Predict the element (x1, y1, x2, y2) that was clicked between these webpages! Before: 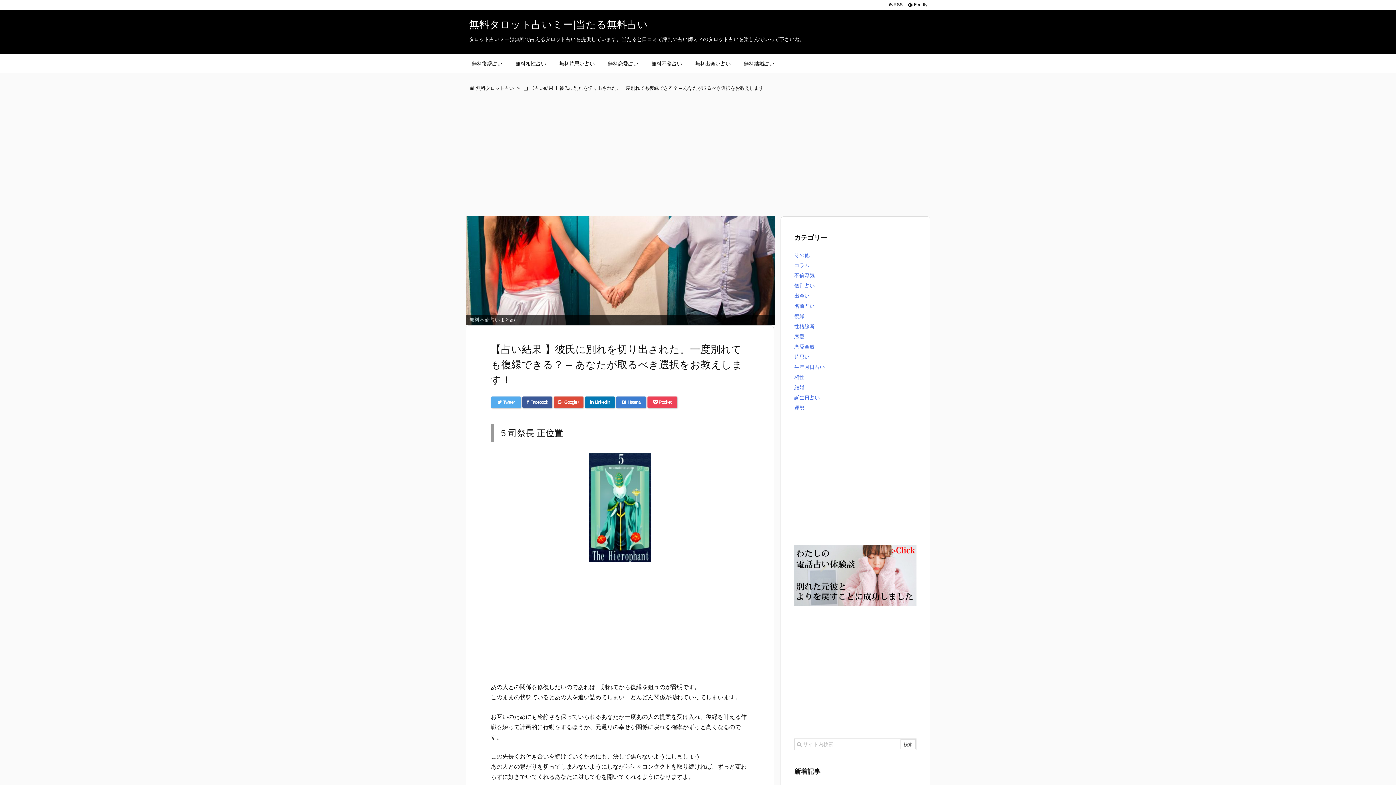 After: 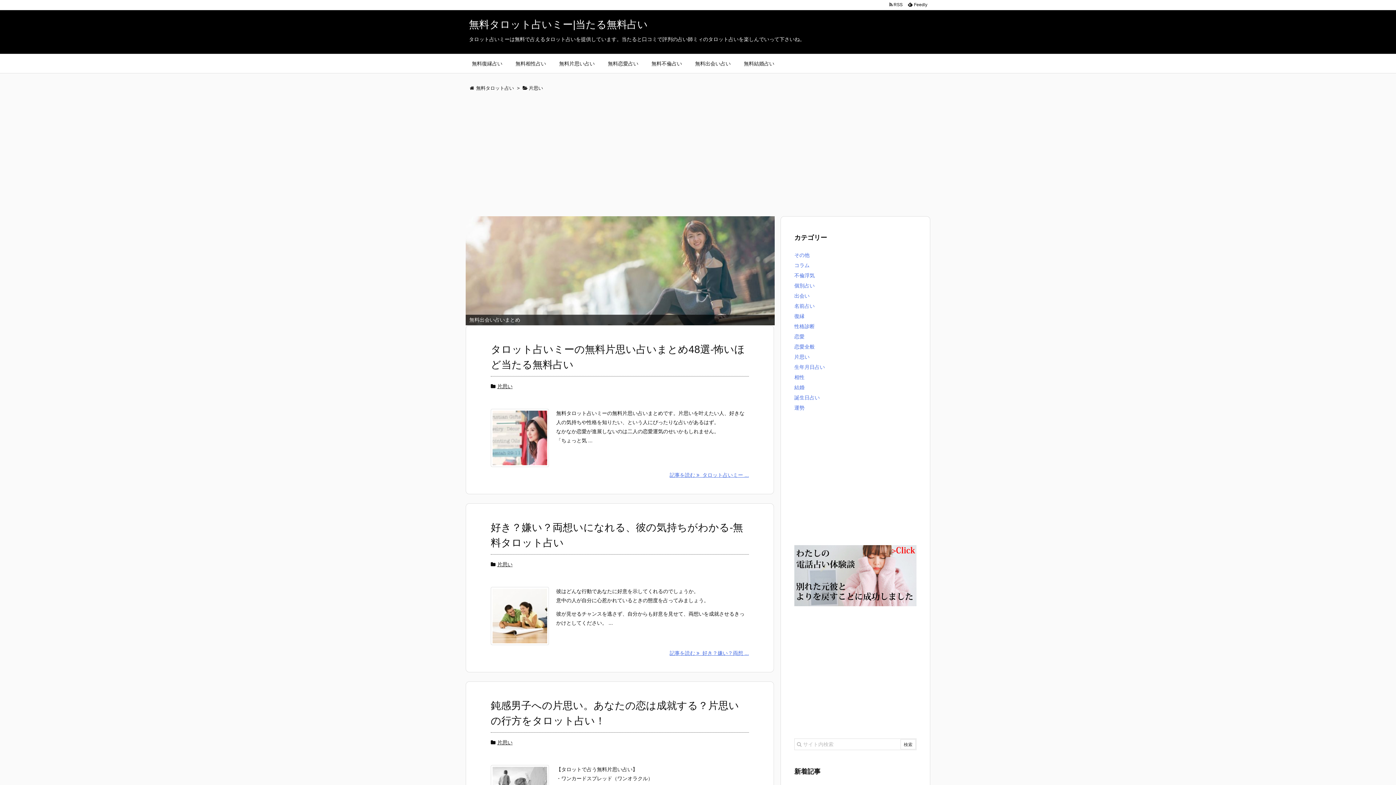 Action: label: 片思い bbox: (794, 354, 809, 360)